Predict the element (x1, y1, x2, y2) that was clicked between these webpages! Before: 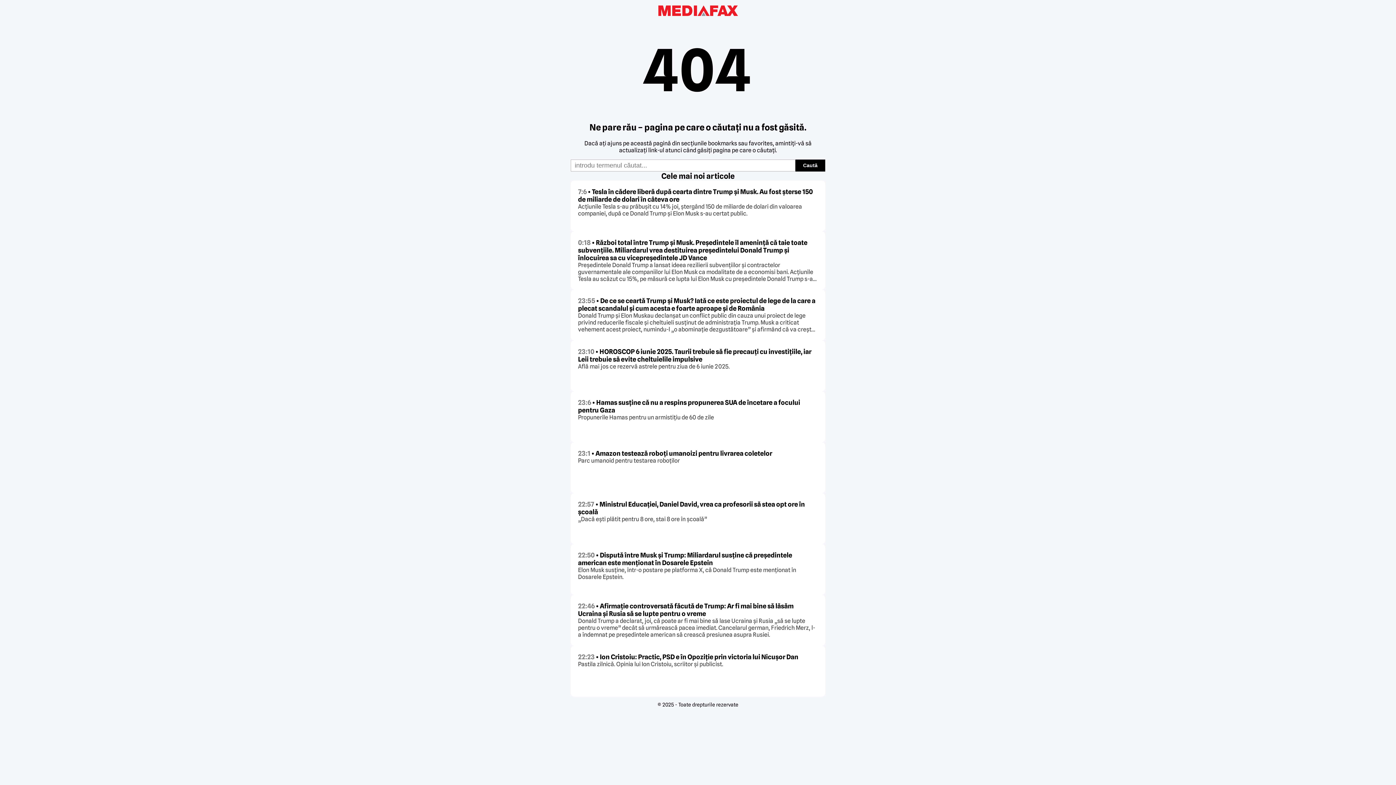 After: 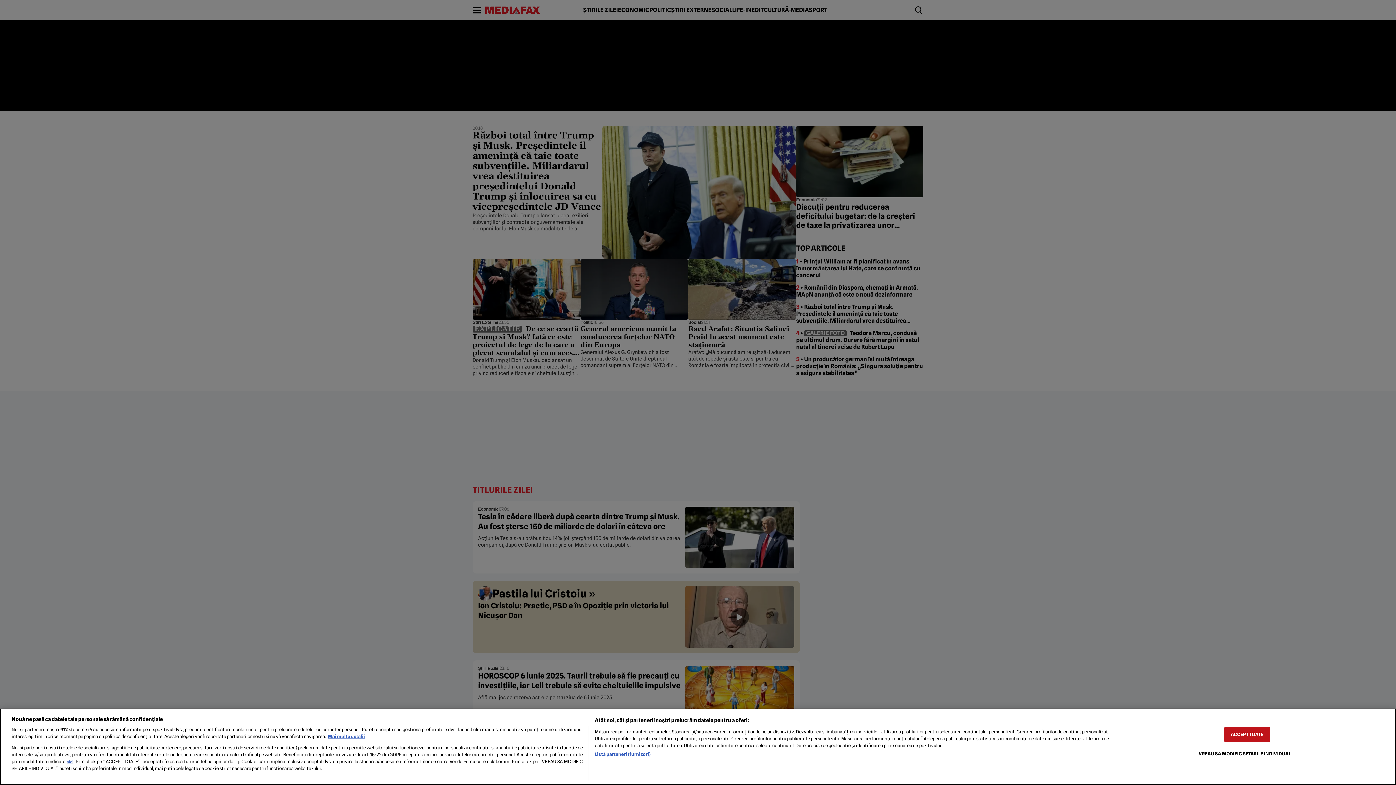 Action: bbox: (658, 10, 738, 17)